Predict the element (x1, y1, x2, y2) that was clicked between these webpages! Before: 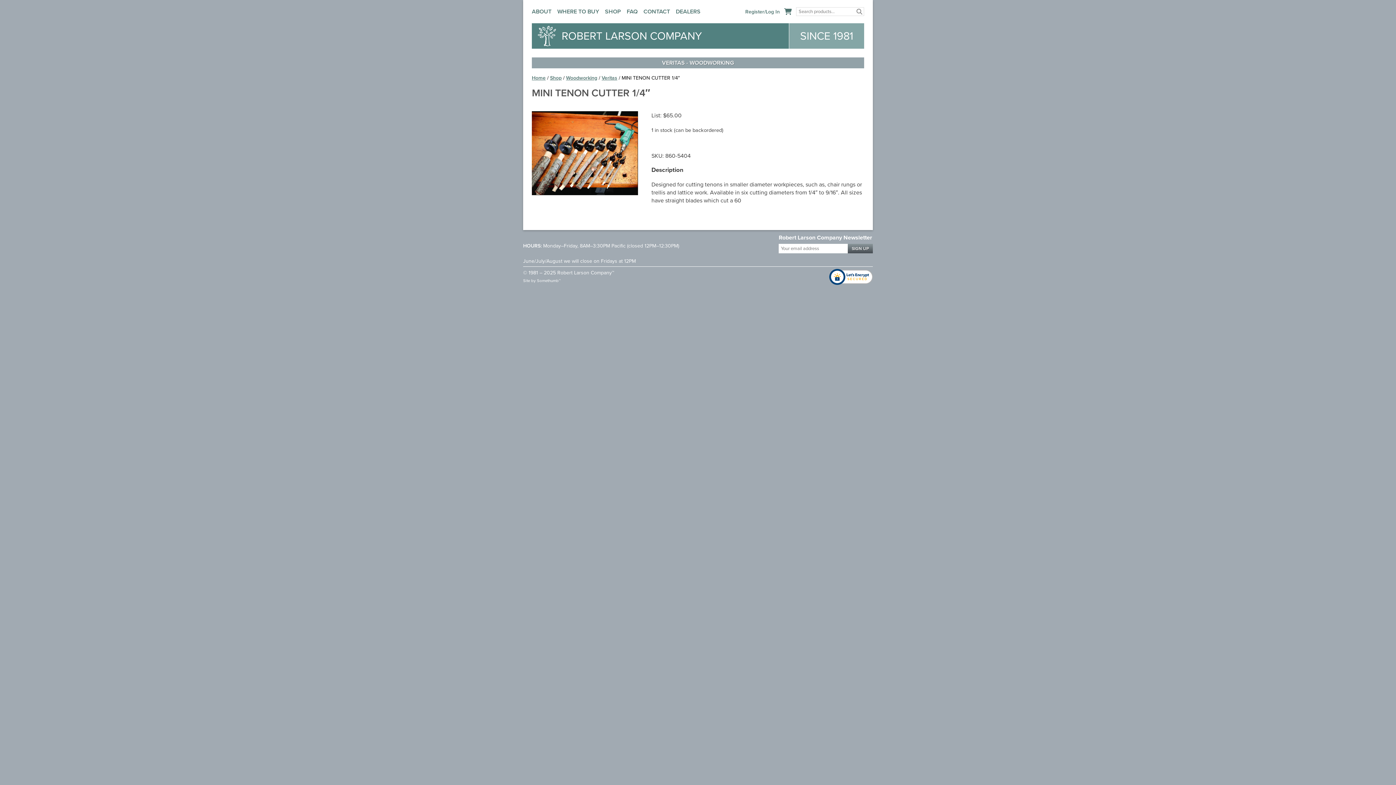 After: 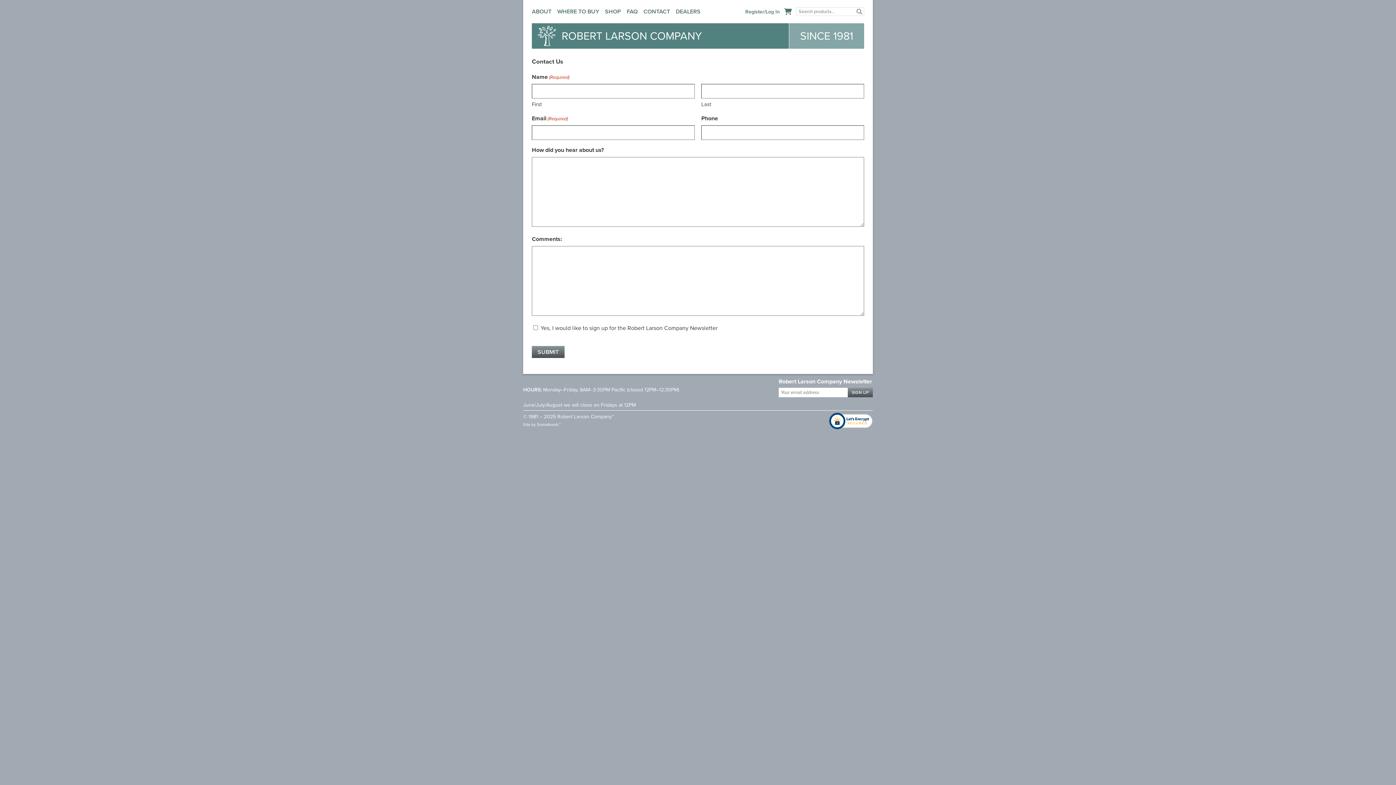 Action: label: CONTACT bbox: (640, 7, 673, 16)